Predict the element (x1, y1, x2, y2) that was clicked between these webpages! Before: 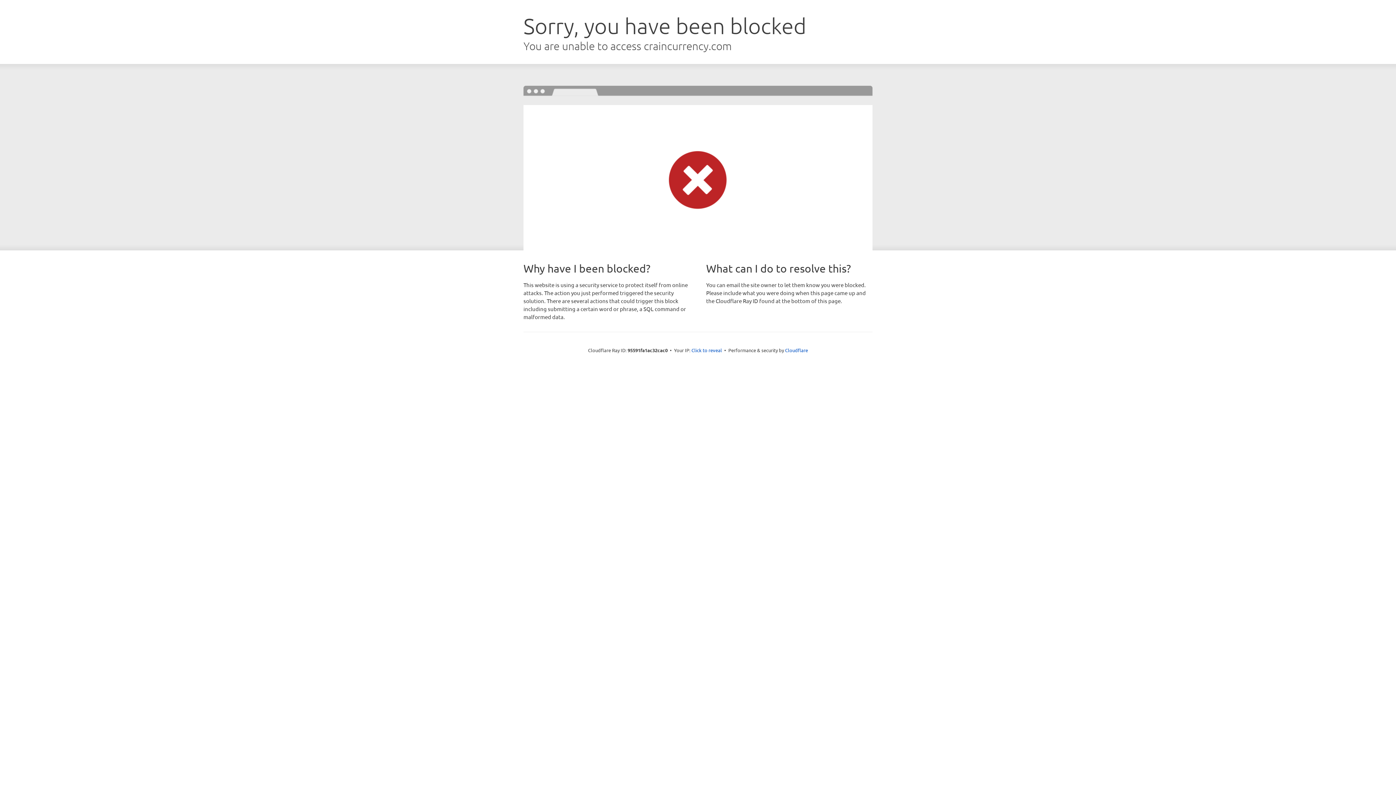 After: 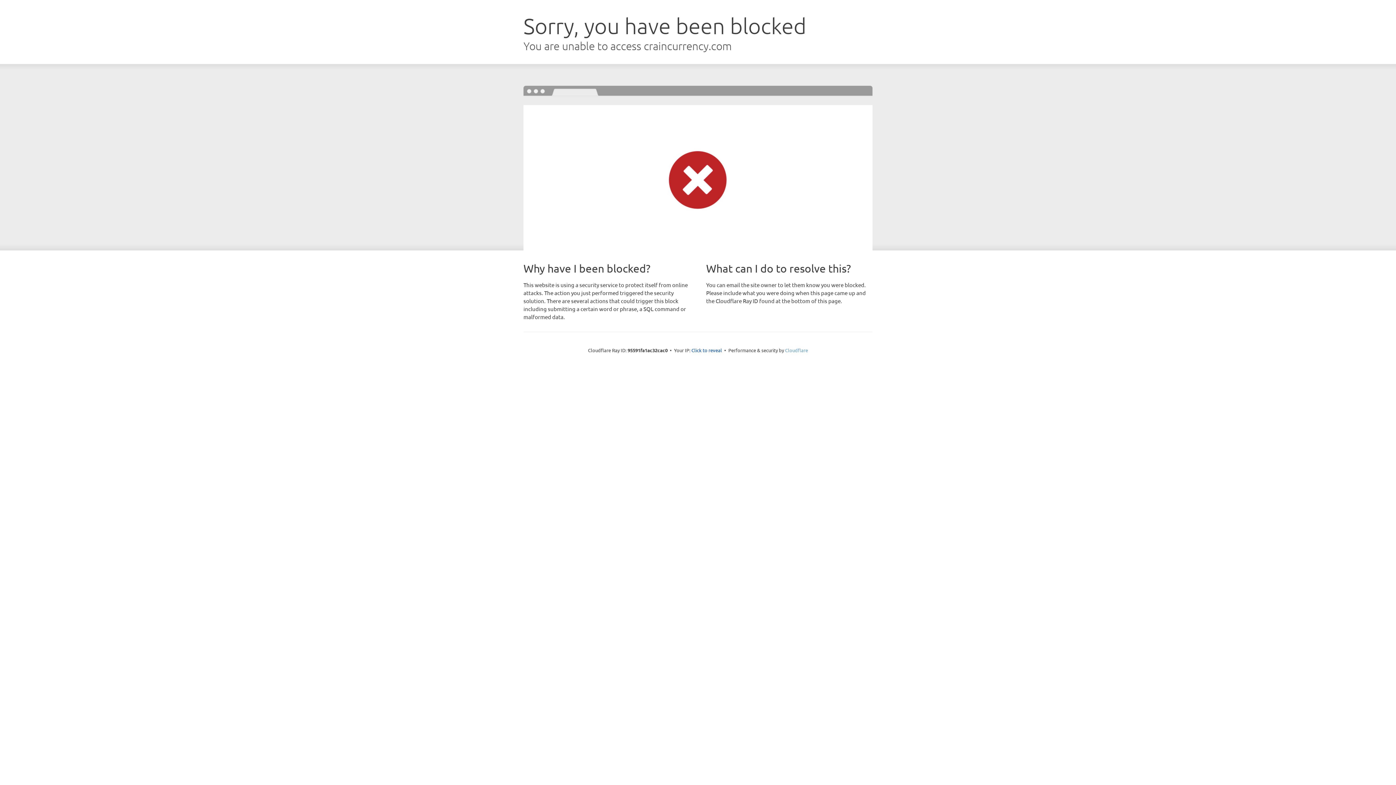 Action: bbox: (785, 347, 808, 353) label: Cloudflare